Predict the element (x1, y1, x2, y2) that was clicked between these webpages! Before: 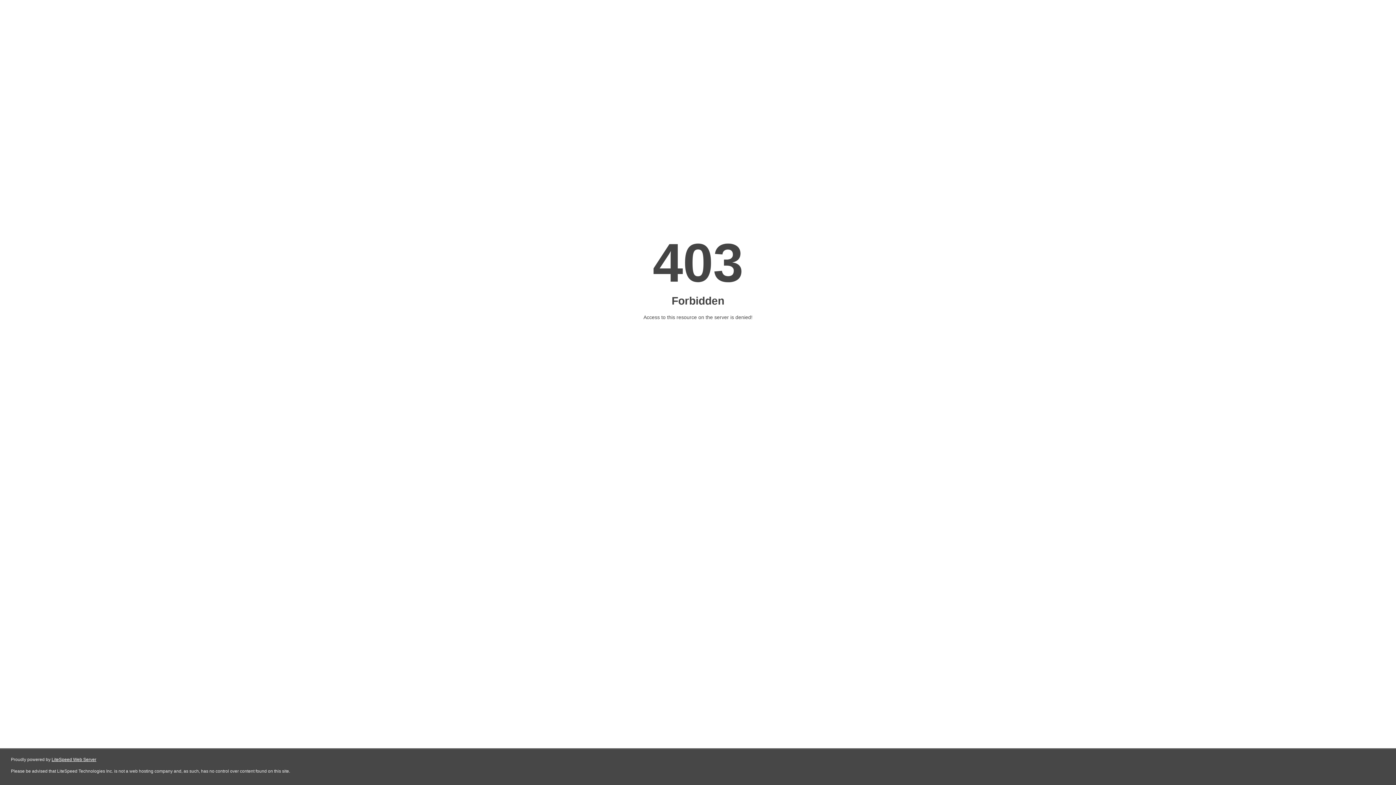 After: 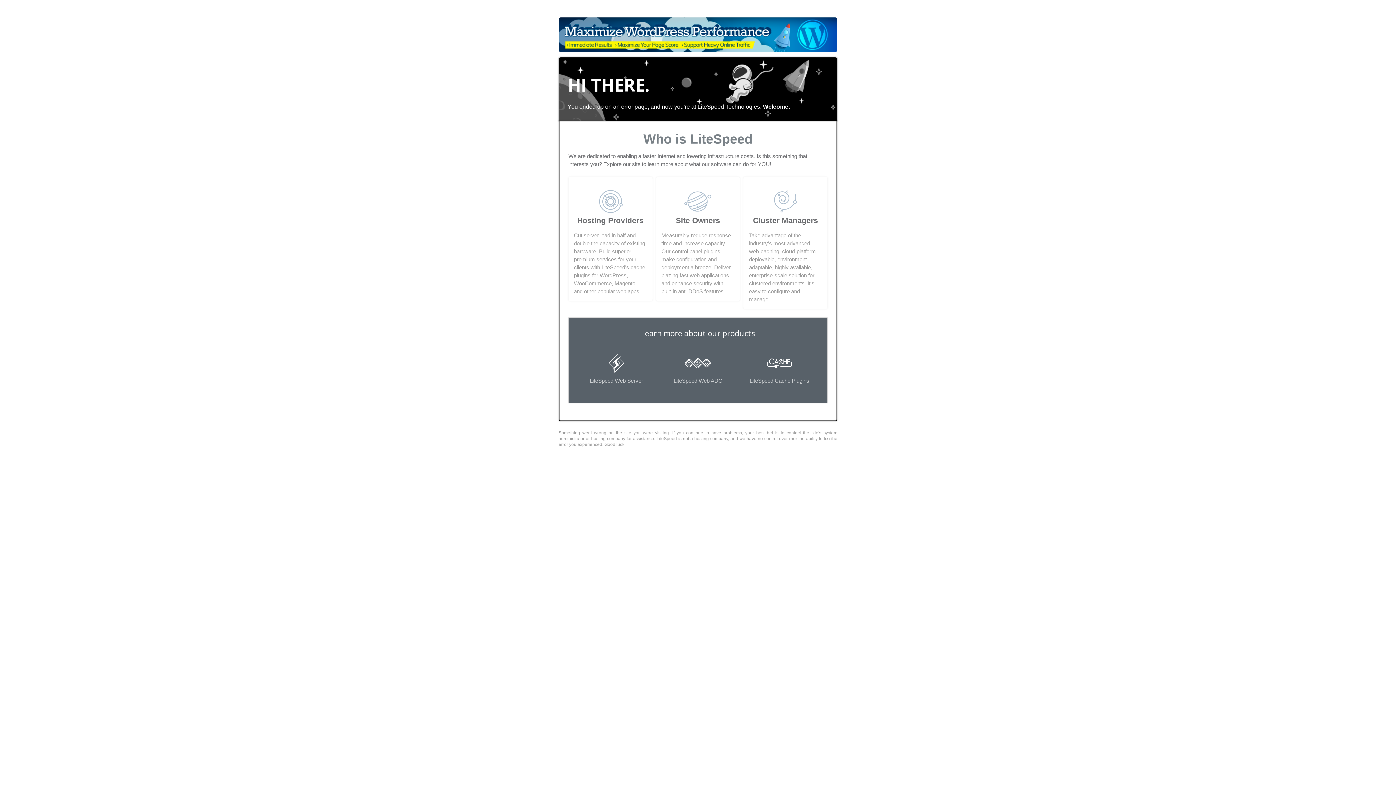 Action: label: LiteSpeed Web Server bbox: (51, 757, 96, 762)